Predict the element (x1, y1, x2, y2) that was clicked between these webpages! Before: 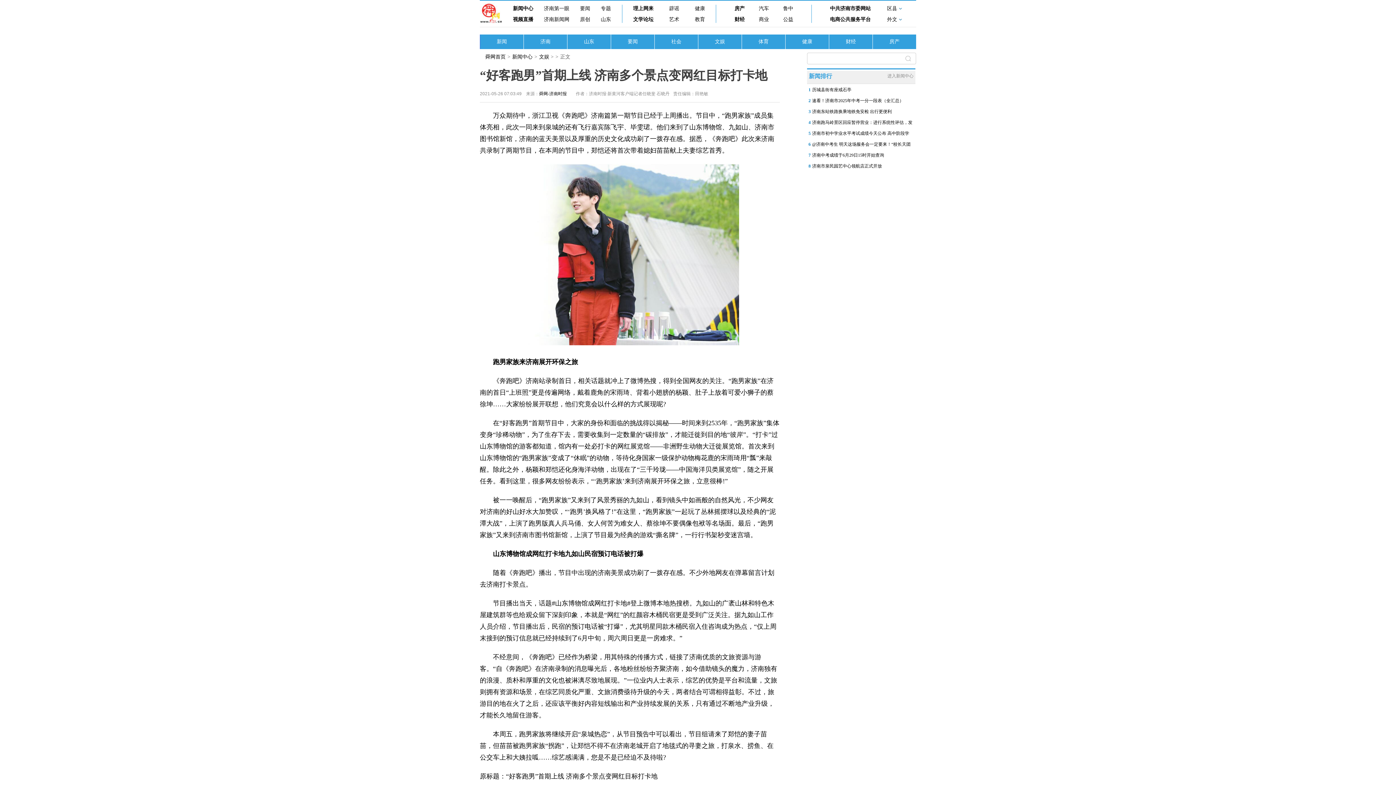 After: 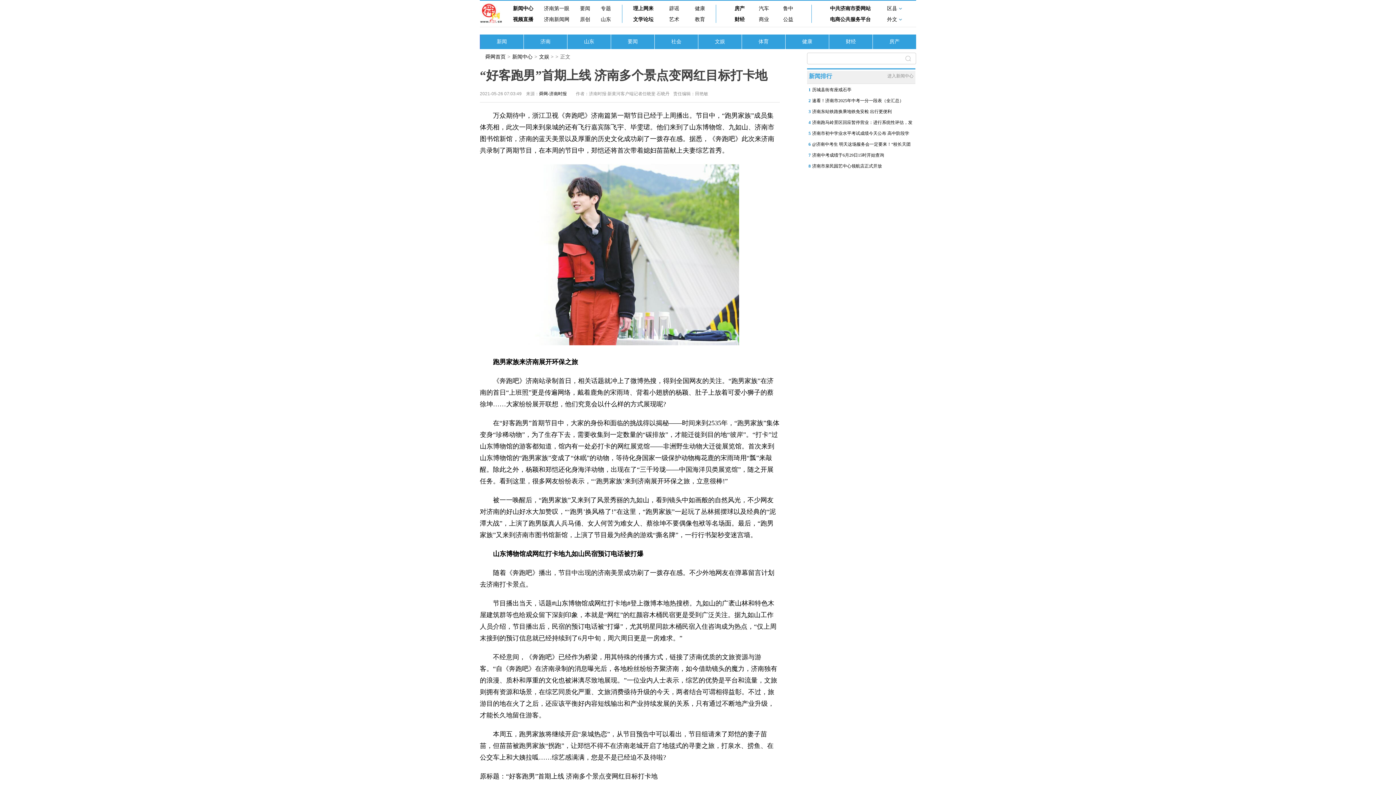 Action: bbox: (734, 4, 744, 12) label: 房产